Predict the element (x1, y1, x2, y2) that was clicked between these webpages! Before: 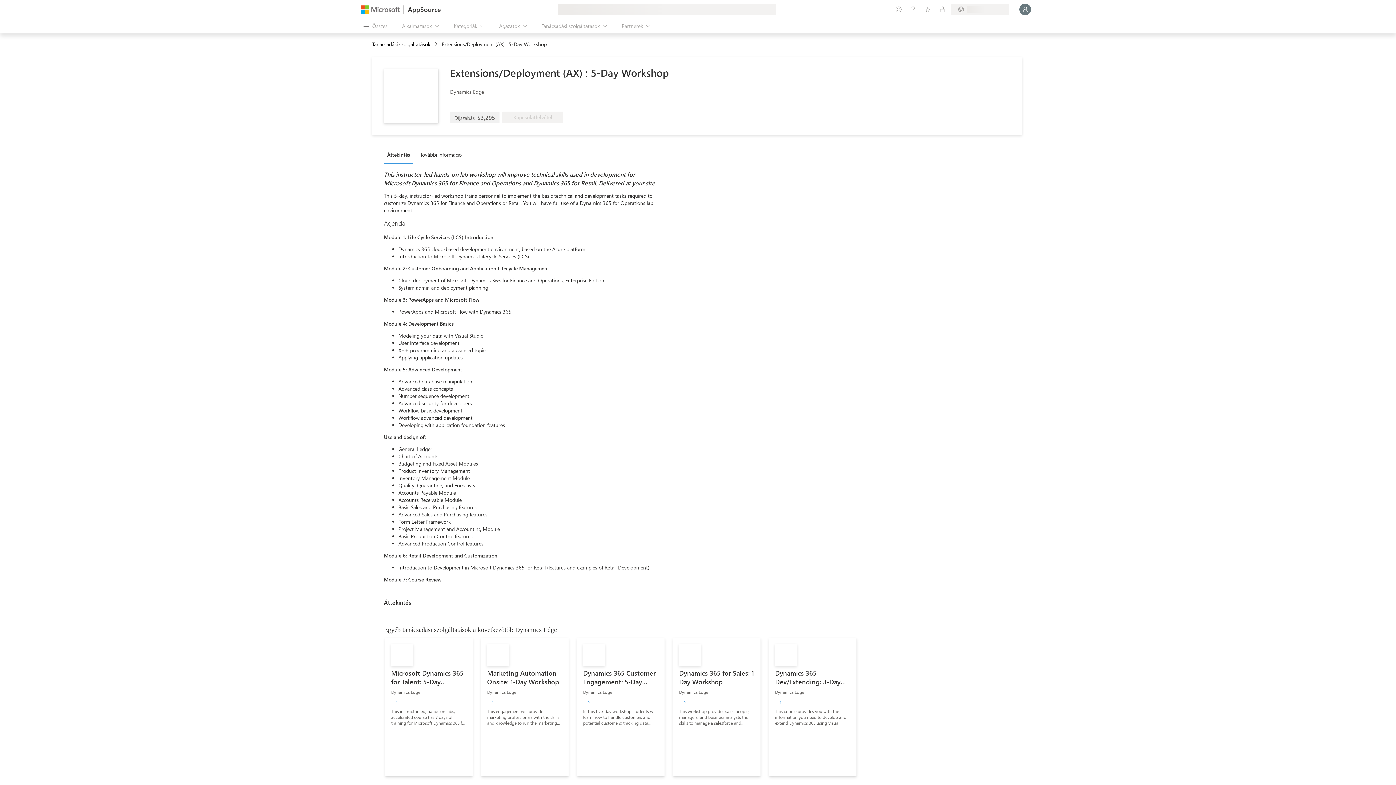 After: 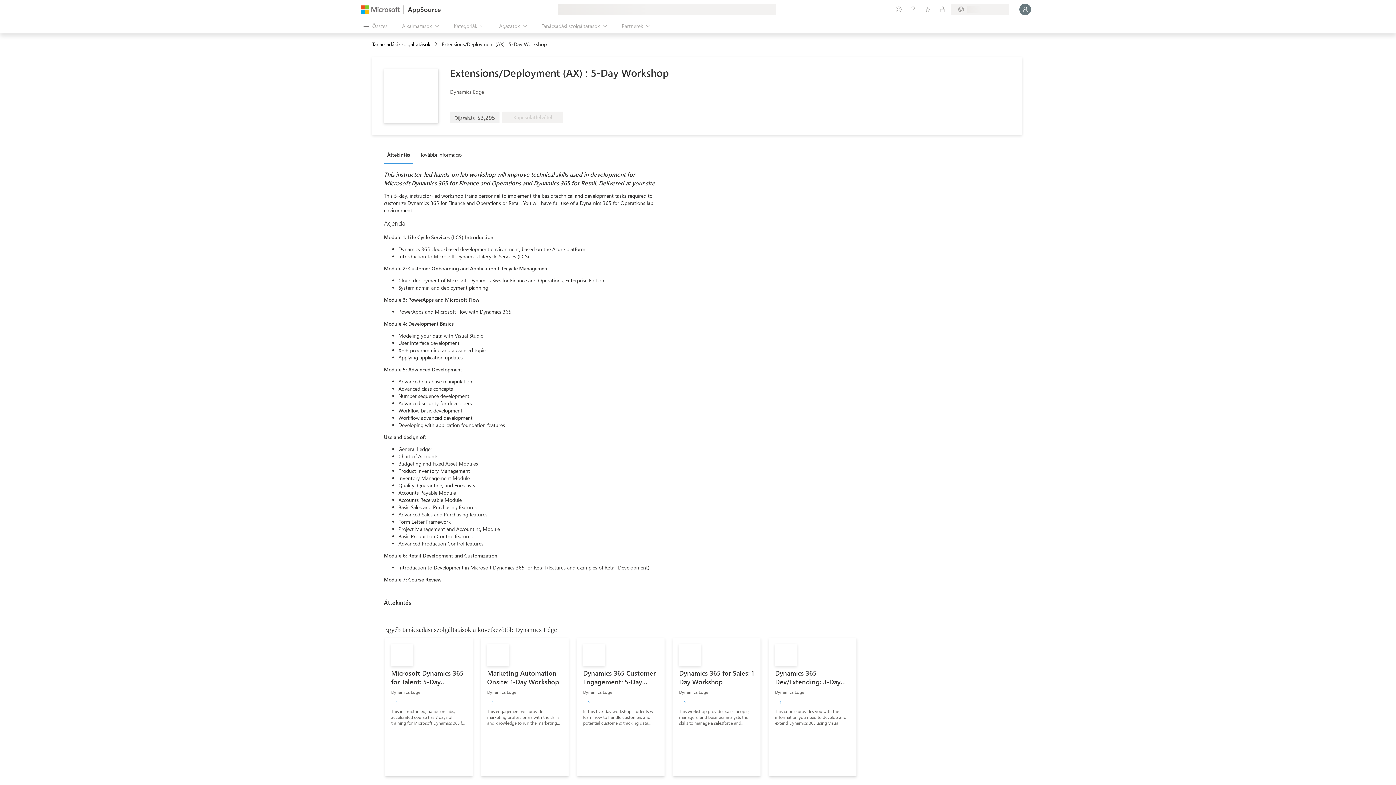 Action: label: Áttekintés bbox: (384, 146, 417, 162)